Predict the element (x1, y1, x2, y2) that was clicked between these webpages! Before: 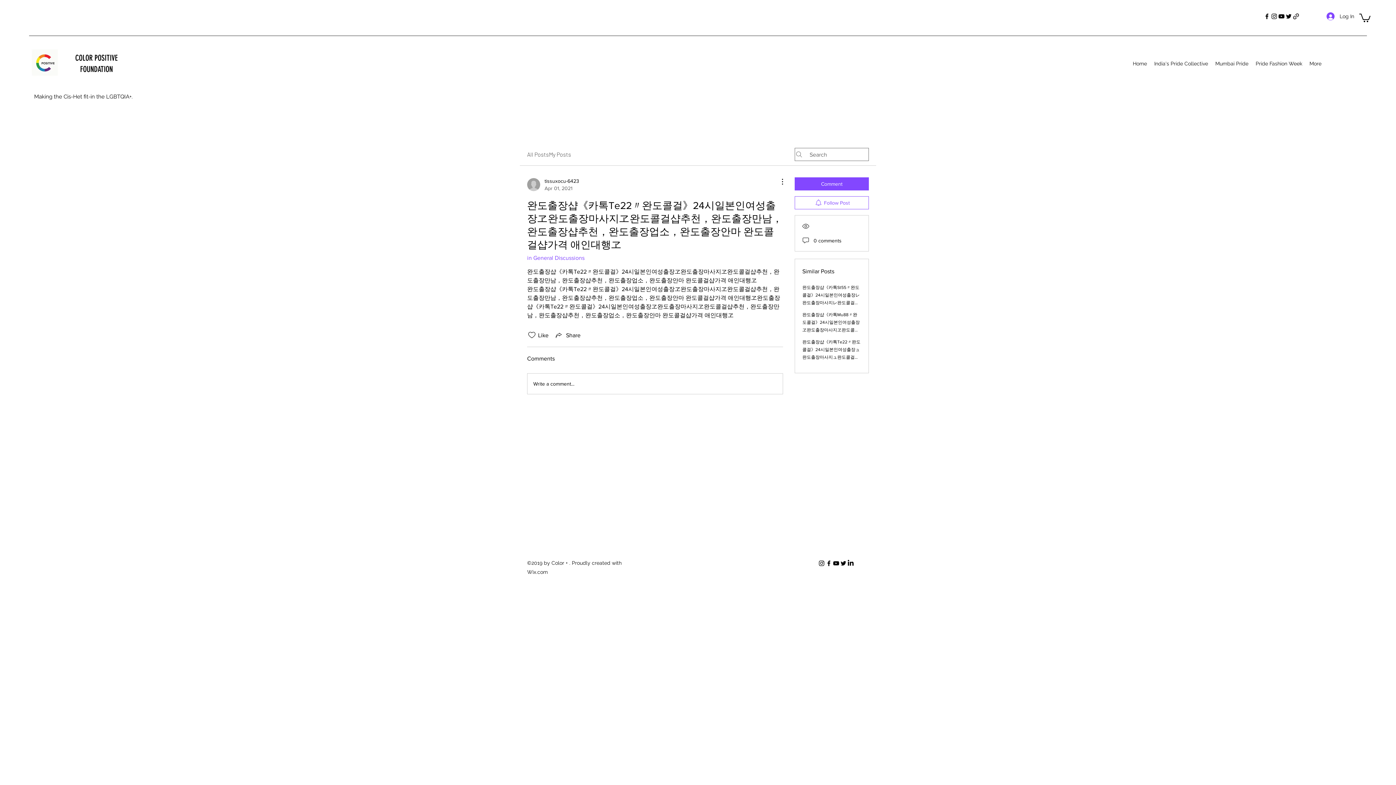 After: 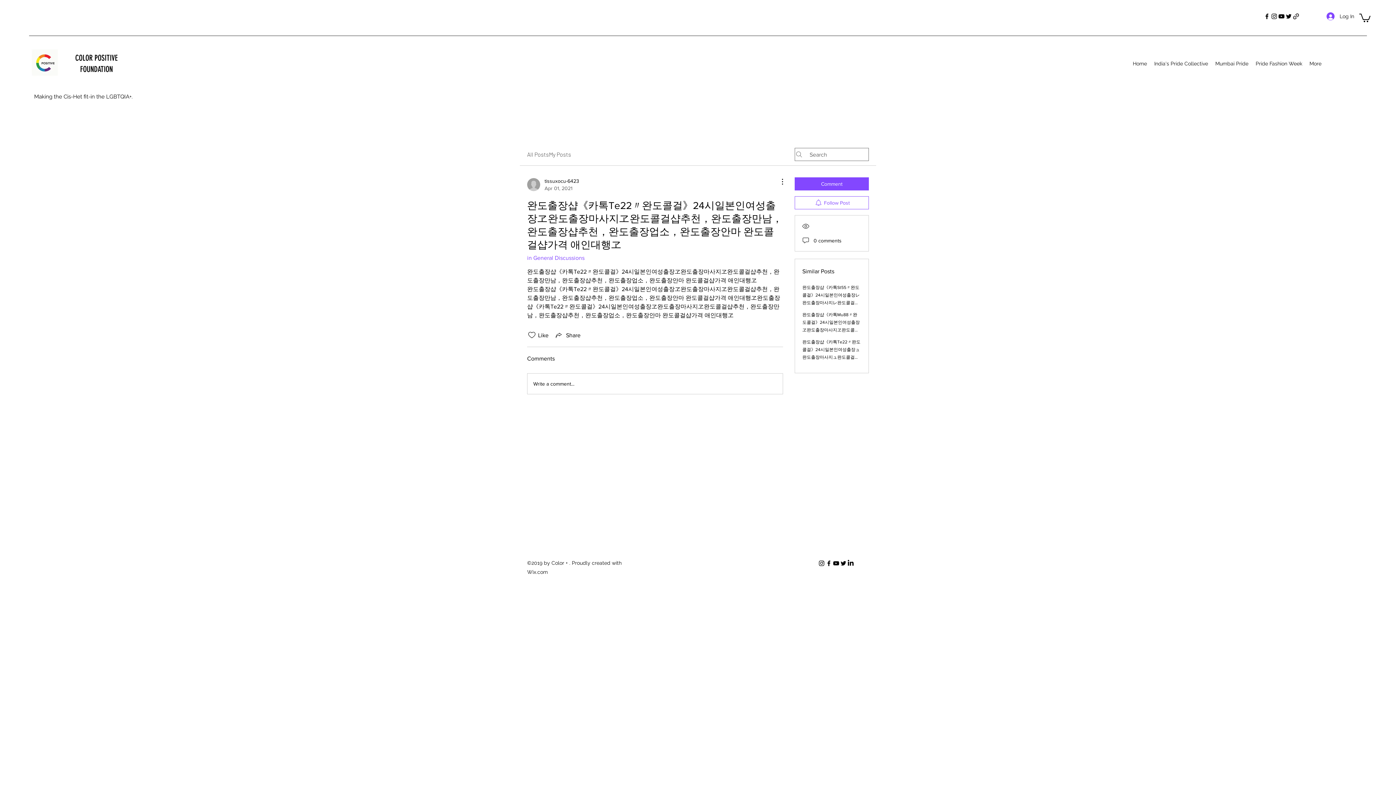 Action: label: instagram bbox: (1270, 12, 1278, 20)